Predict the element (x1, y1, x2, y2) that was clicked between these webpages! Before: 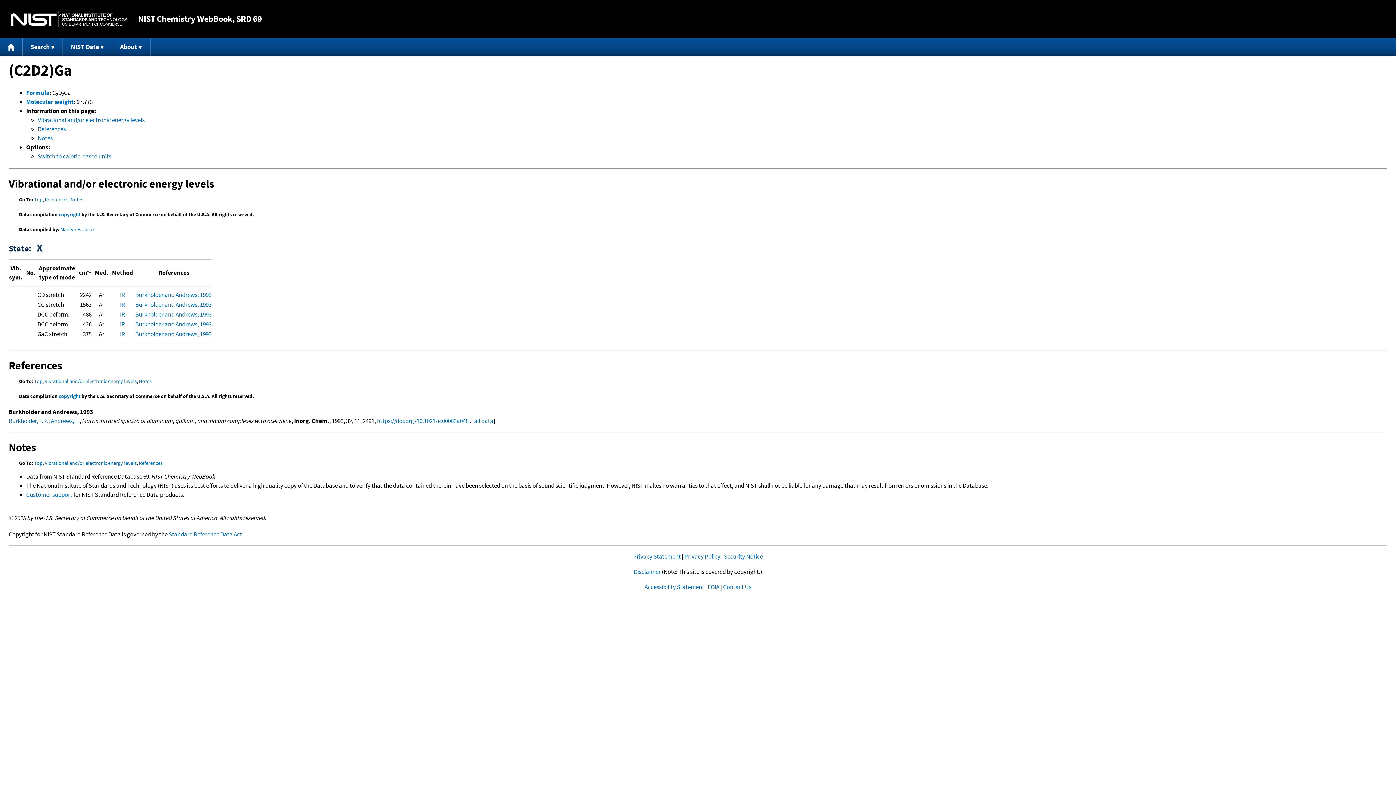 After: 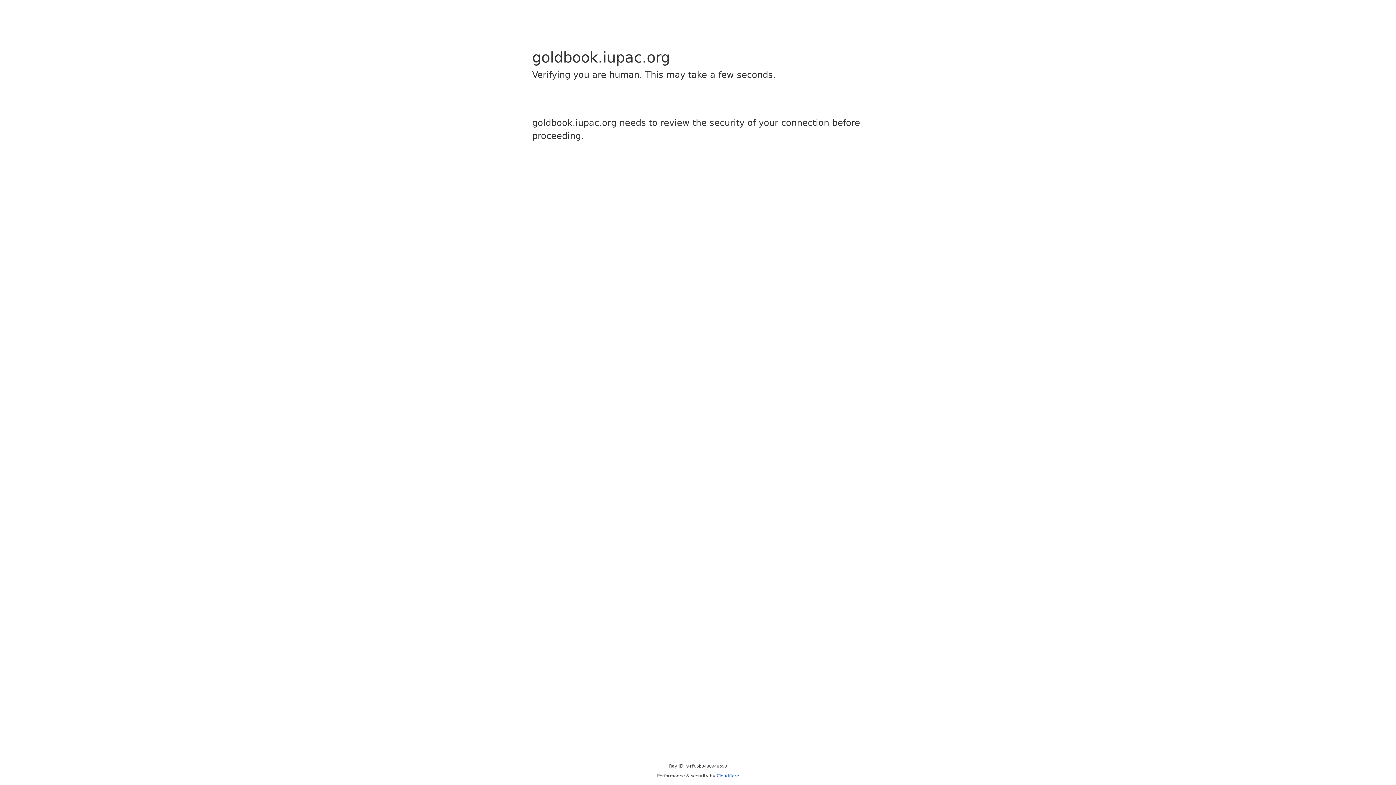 Action: label: Molecular weight bbox: (26, 97, 73, 105)